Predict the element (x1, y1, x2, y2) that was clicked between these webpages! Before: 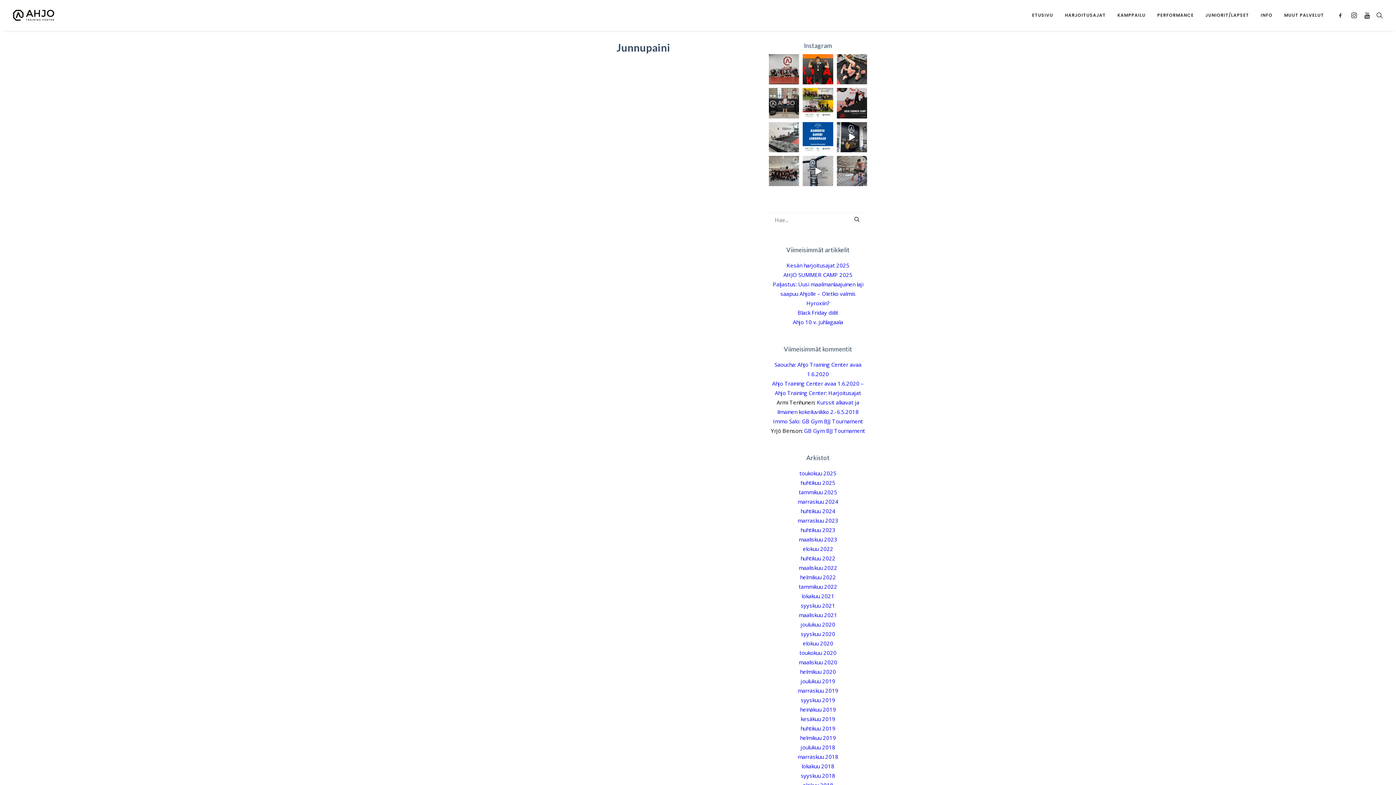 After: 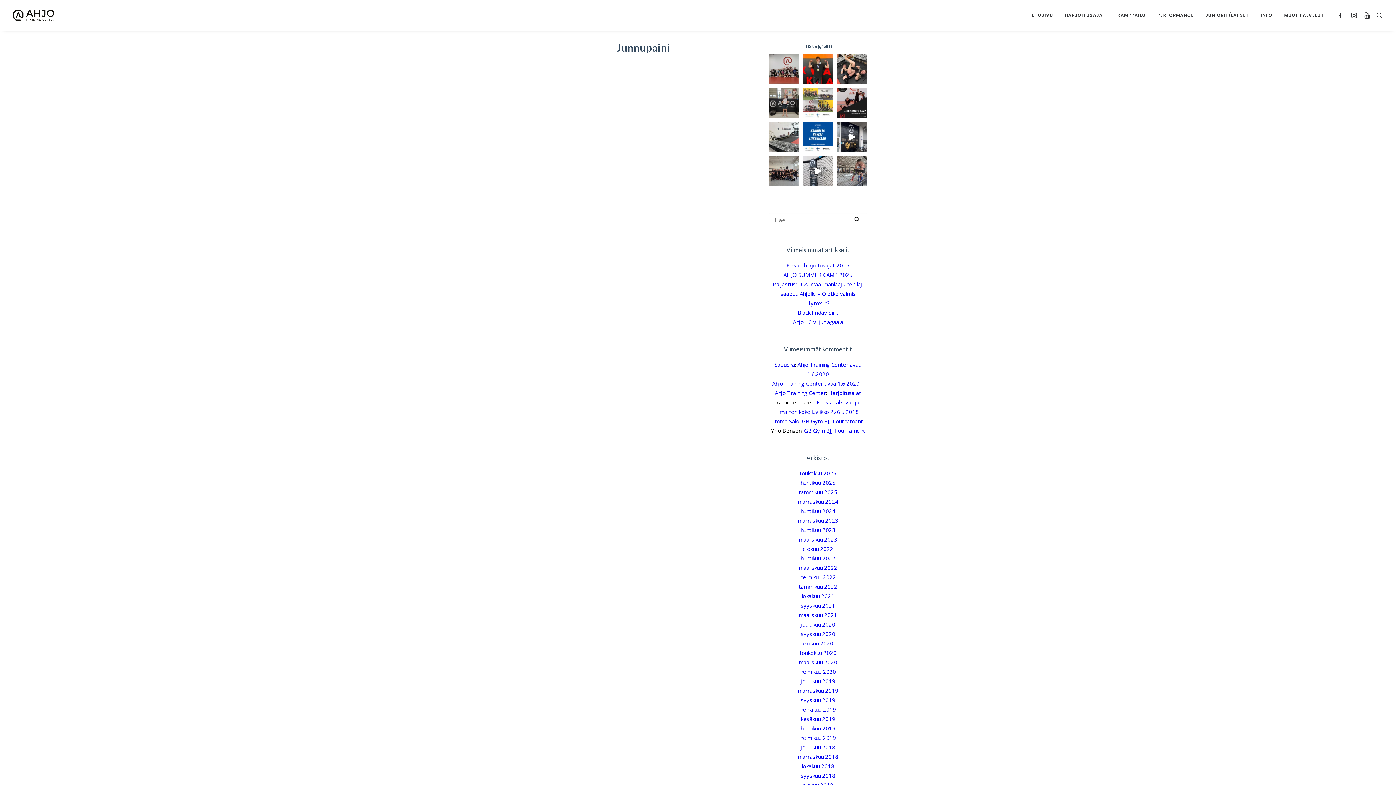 Action: label: Unelmien liikuntapäivä veti salimme täyteen uus bbox: (803, 88, 833, 118)